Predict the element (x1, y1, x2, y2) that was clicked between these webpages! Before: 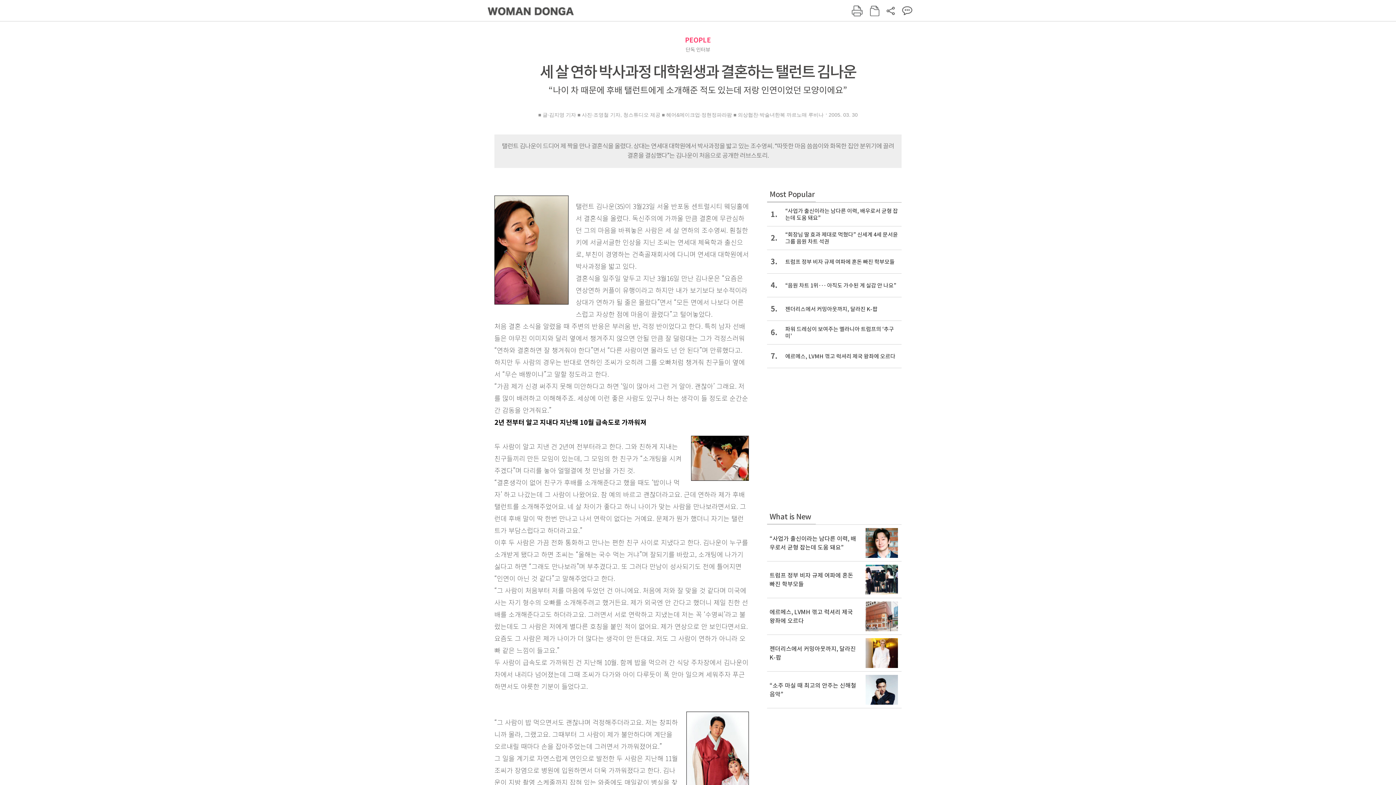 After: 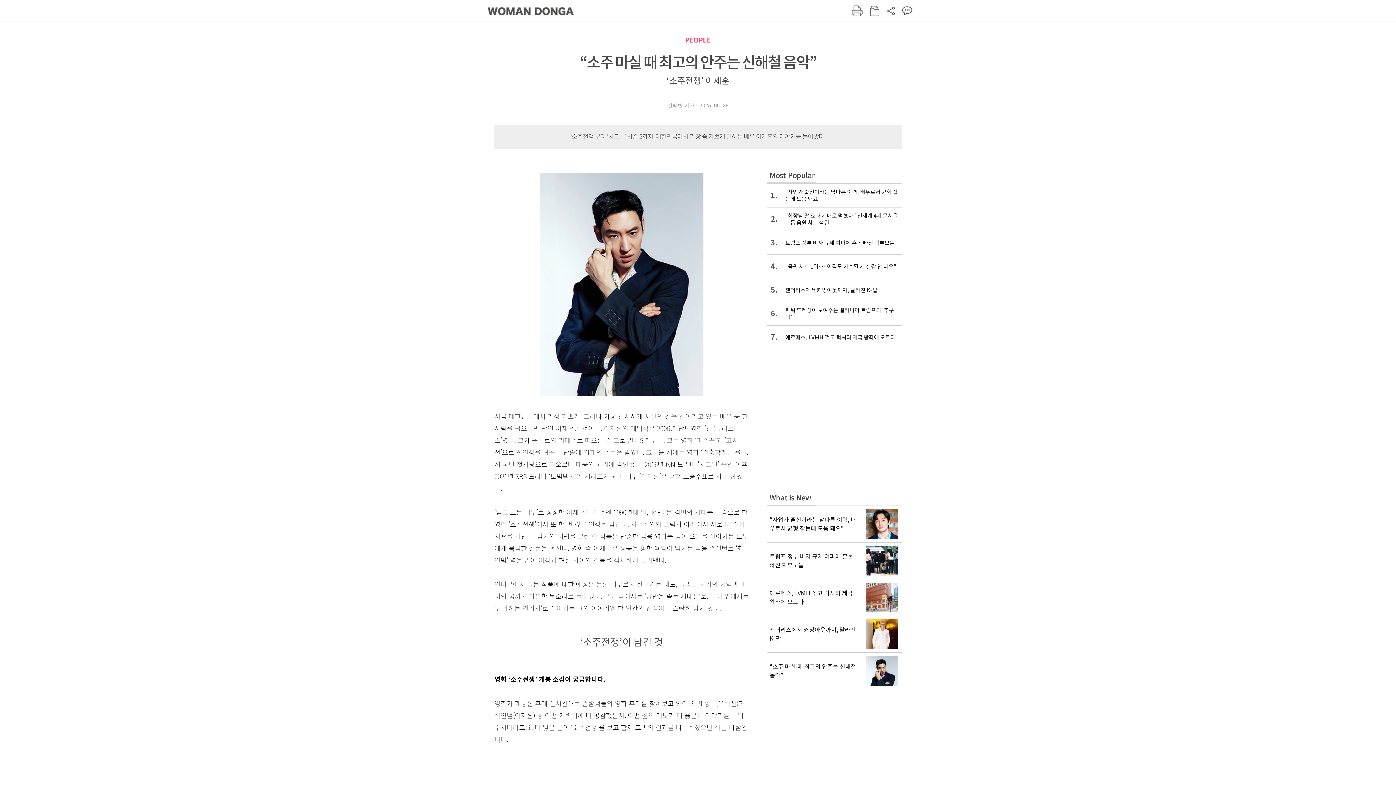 Action: bbox: (767, 672, 901, 708) label: “소주 마실 때 최고의 안주는 신해철 음악”